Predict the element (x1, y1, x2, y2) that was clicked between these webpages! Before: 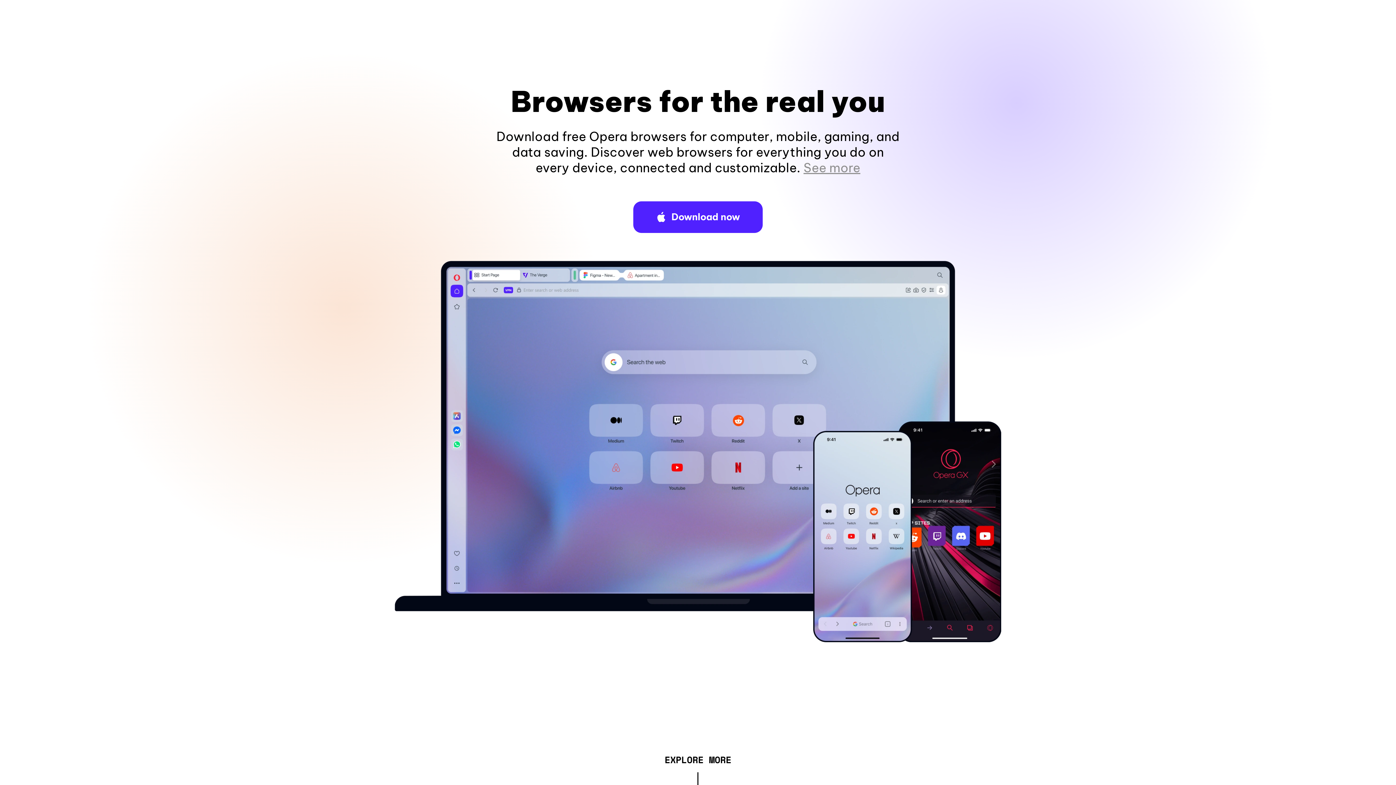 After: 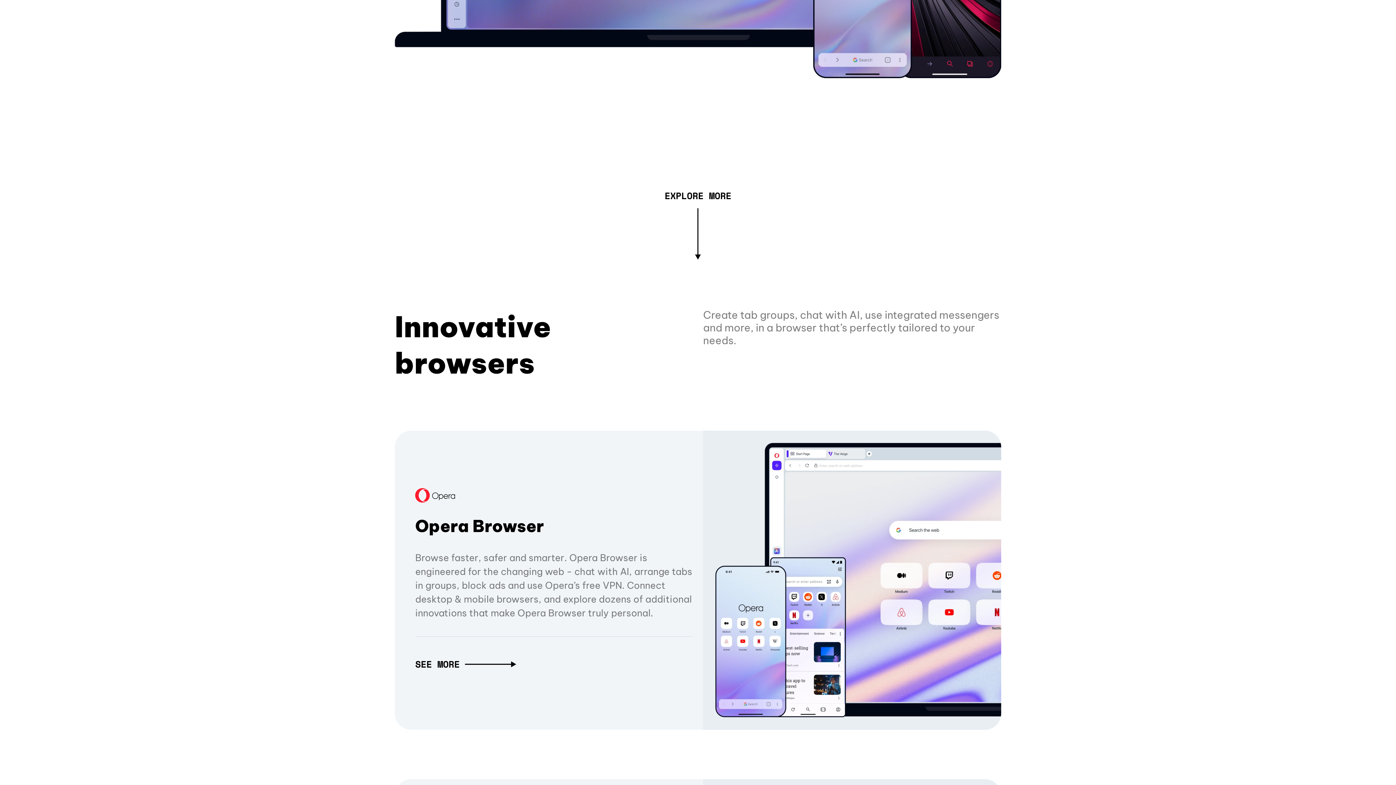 Action: bbox: (803, 160, 860, 175) label: See more